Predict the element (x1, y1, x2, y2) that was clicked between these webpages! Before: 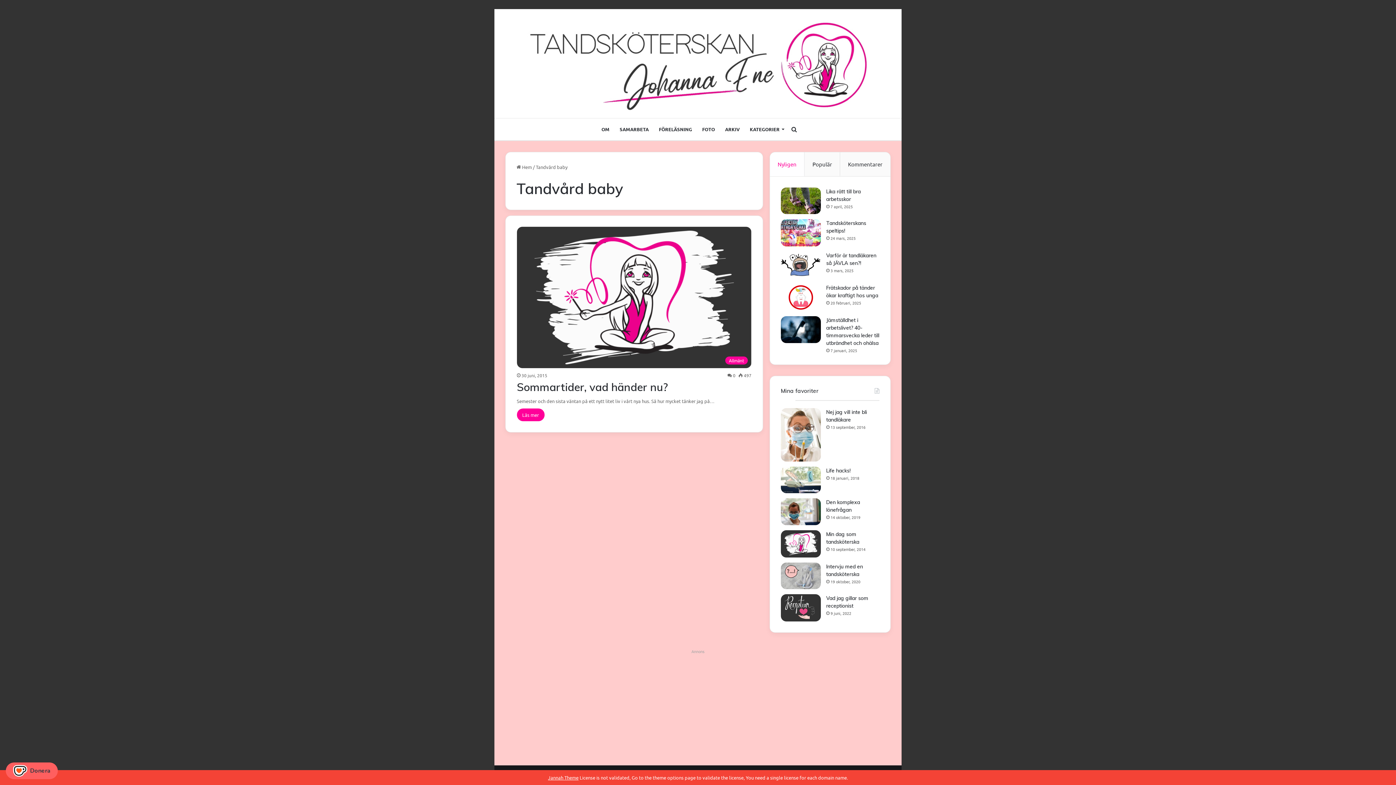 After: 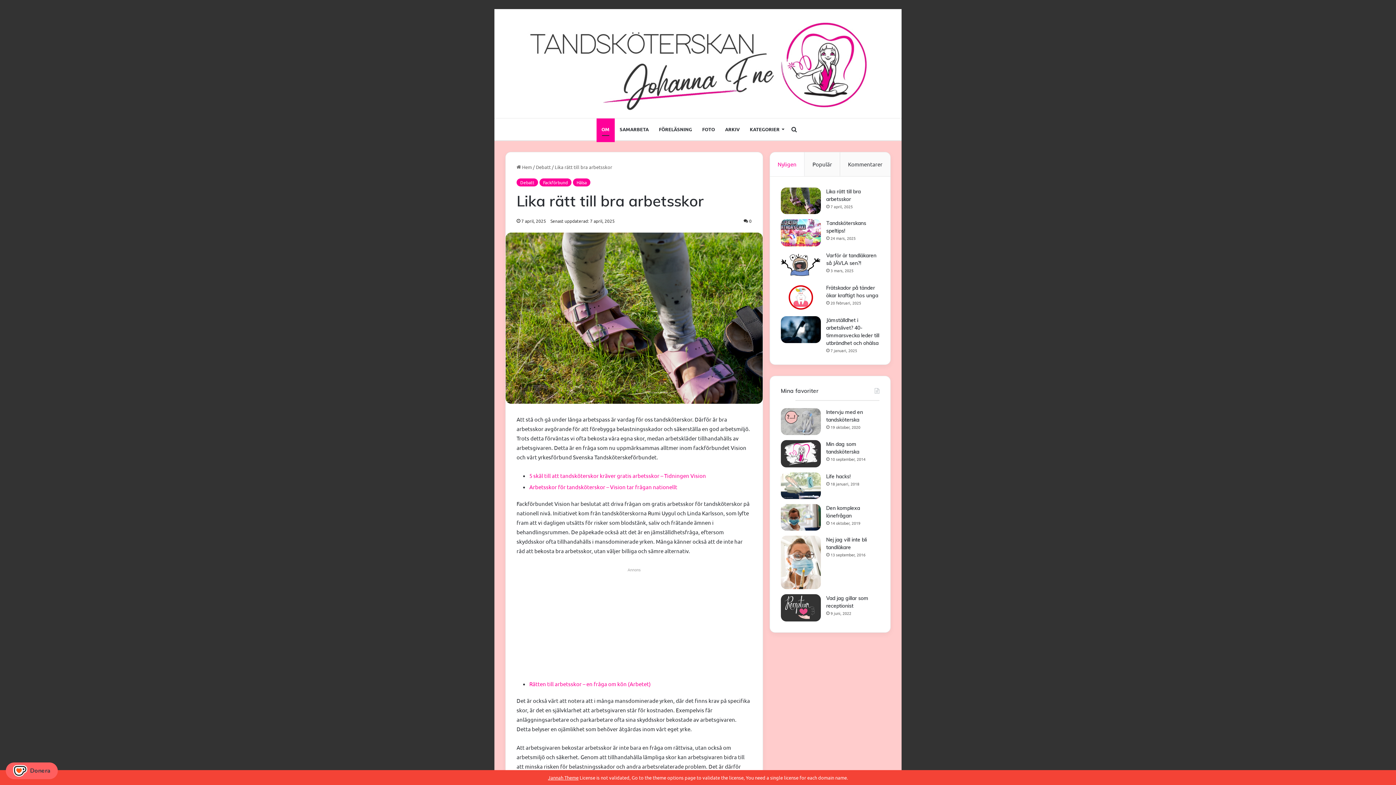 Action: bbox: (780, 187, 820, 214) label: Lika rätt till bra arbetsskor